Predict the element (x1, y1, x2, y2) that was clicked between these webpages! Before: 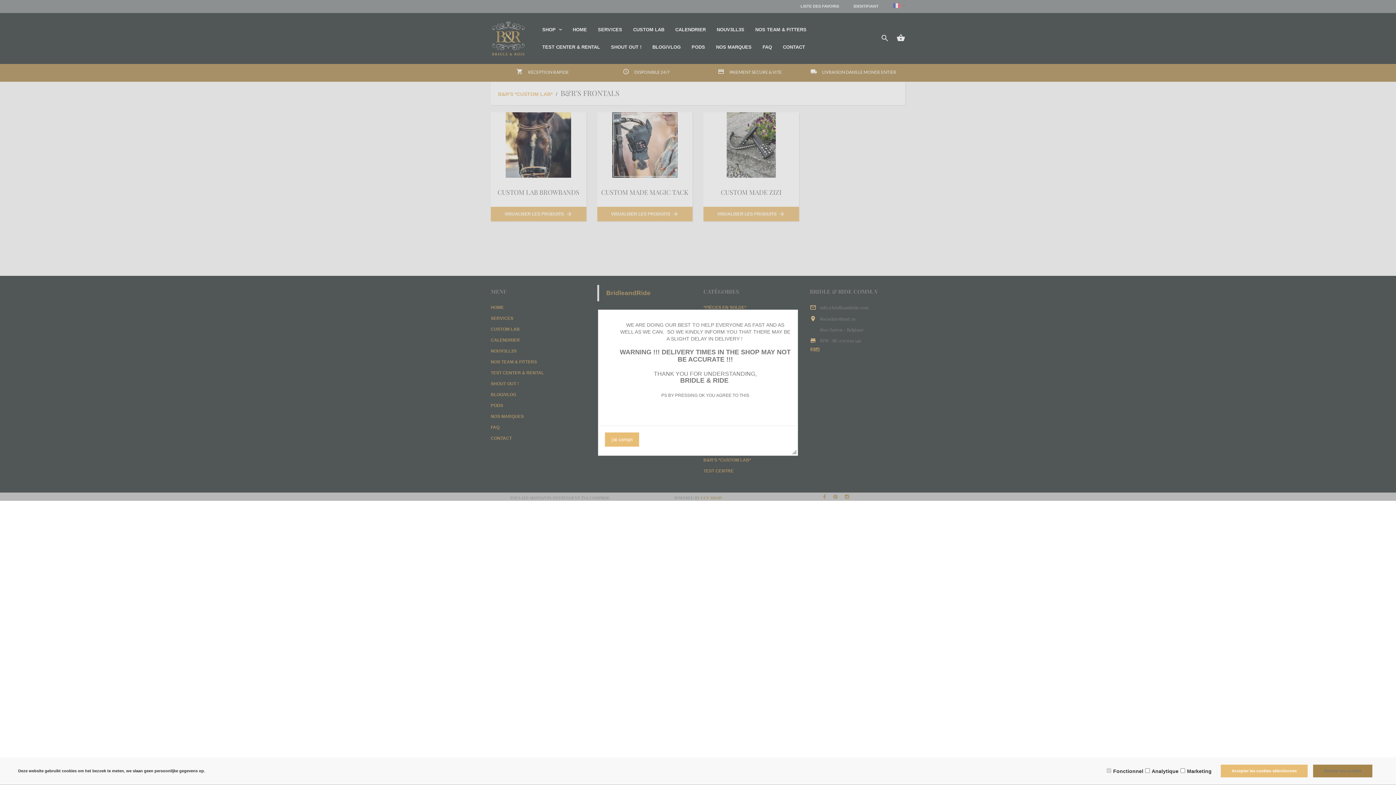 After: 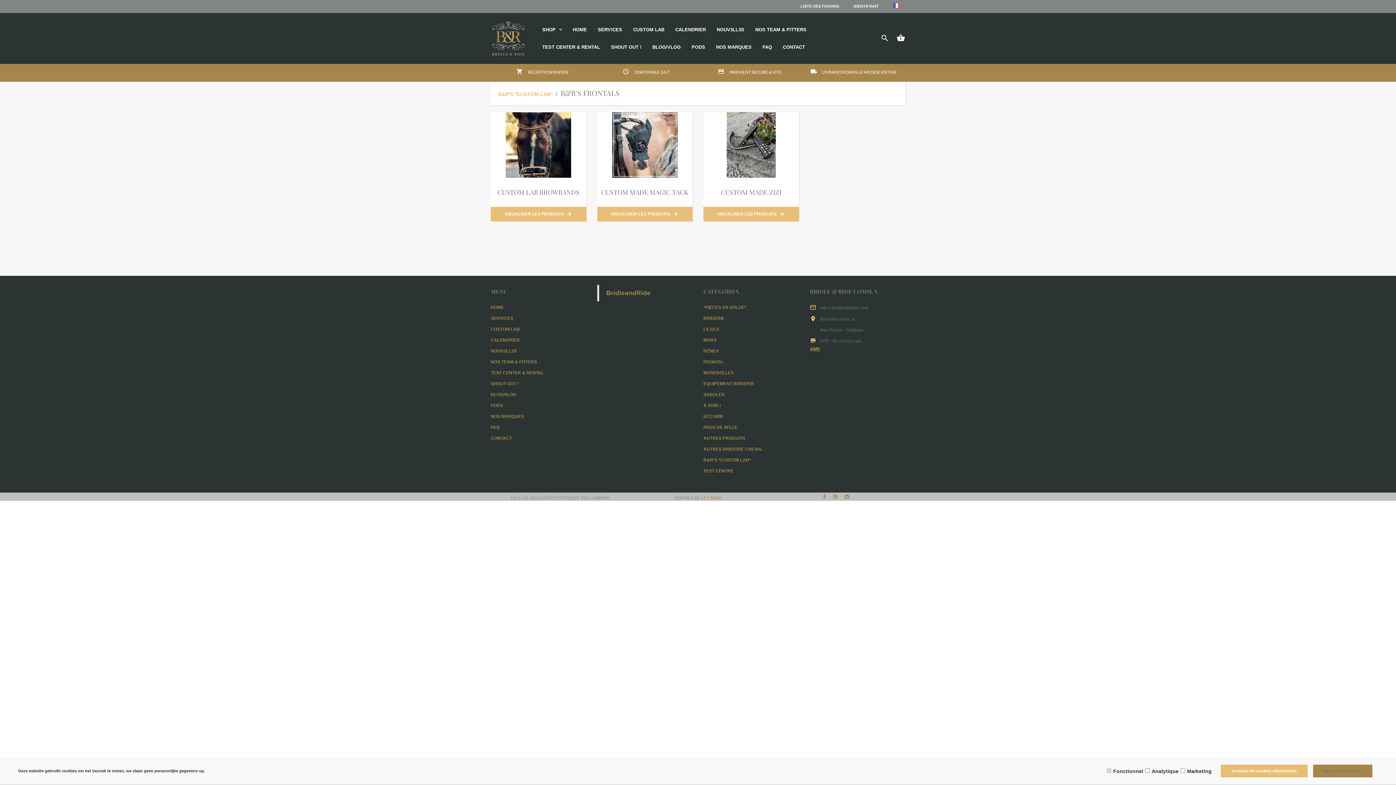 Action: label: j'ai compri bbox: (605, 432, 639, 446)